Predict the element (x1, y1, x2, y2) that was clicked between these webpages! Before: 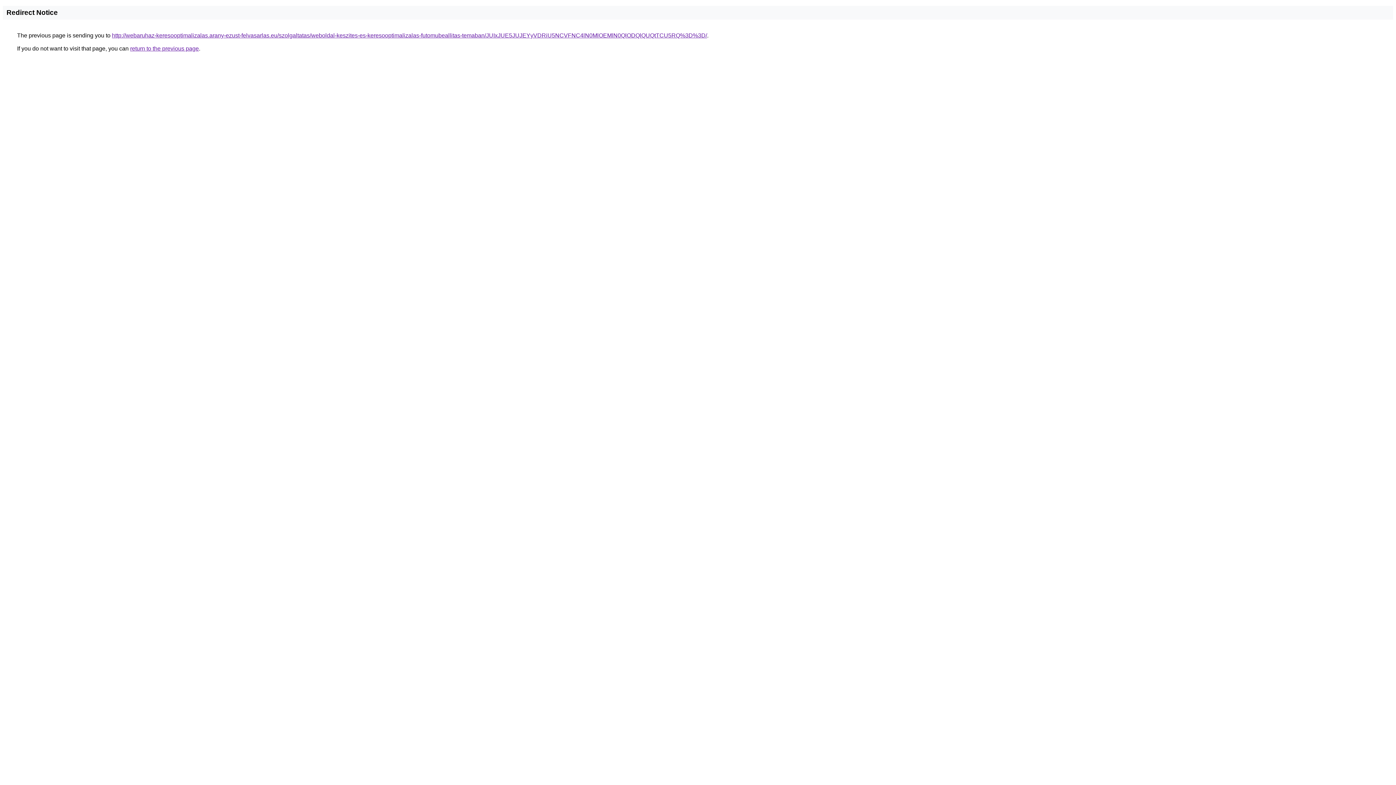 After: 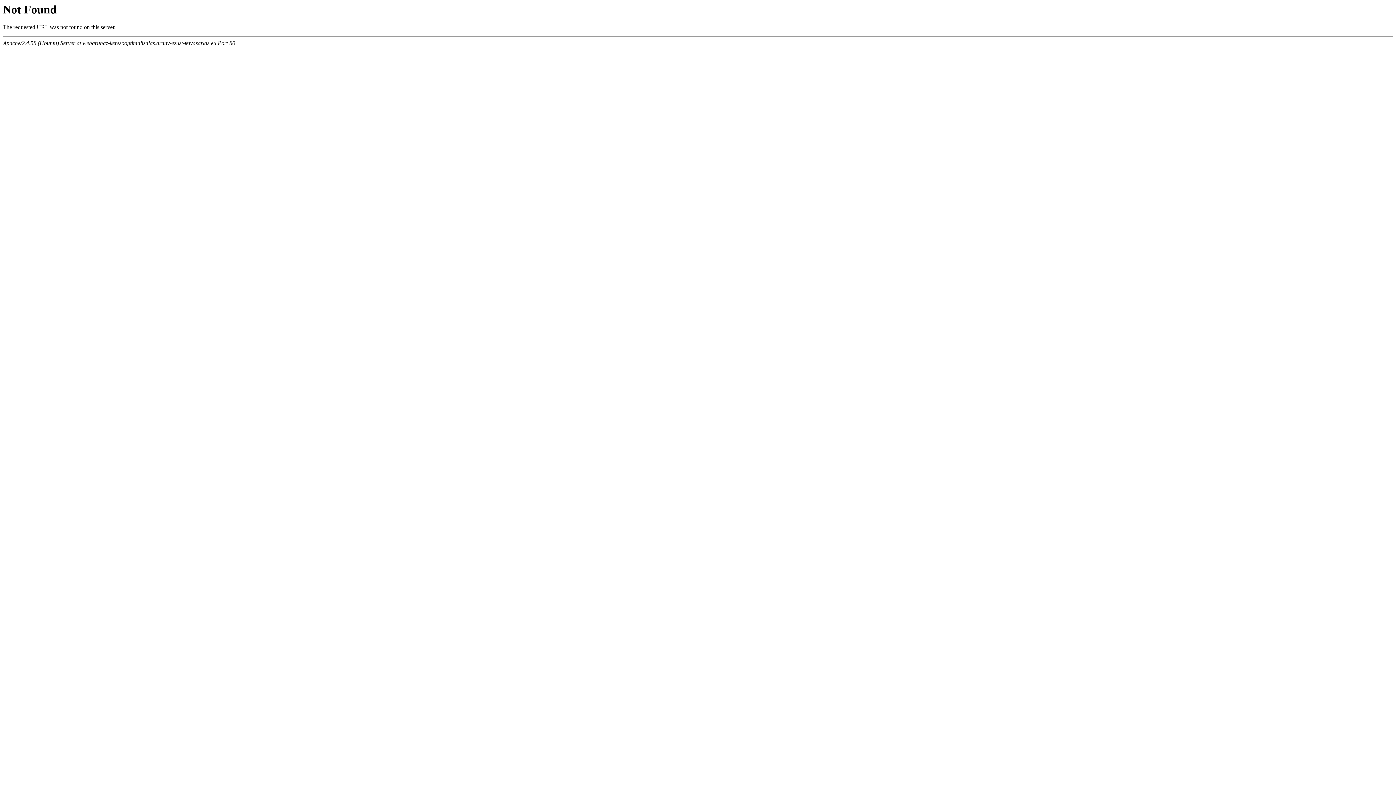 Action: label: http://webaruhaz-keresooptimalizalas.arany-ezust-felvasarlas.eu/szolgaltatas/weboldal-keszites-es-keresooptimalizalas-futomubeallitas-temaban/JUIxJUE5JUJEYyVDRiU5NCVFNC4lN0MlOEMlN0QlODQlQUQtTCU5RQ%3D%3D/ bbox: (112, 32, 707, 38)